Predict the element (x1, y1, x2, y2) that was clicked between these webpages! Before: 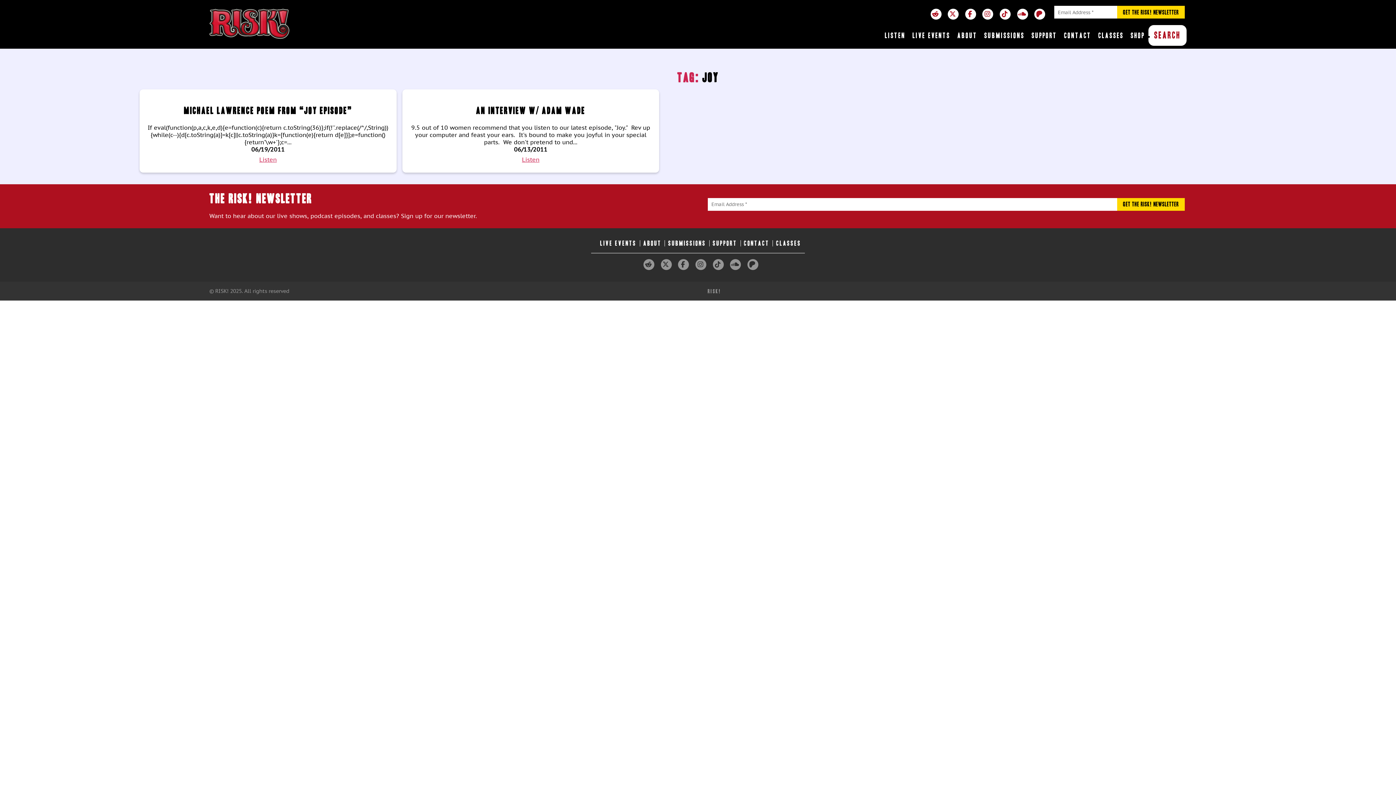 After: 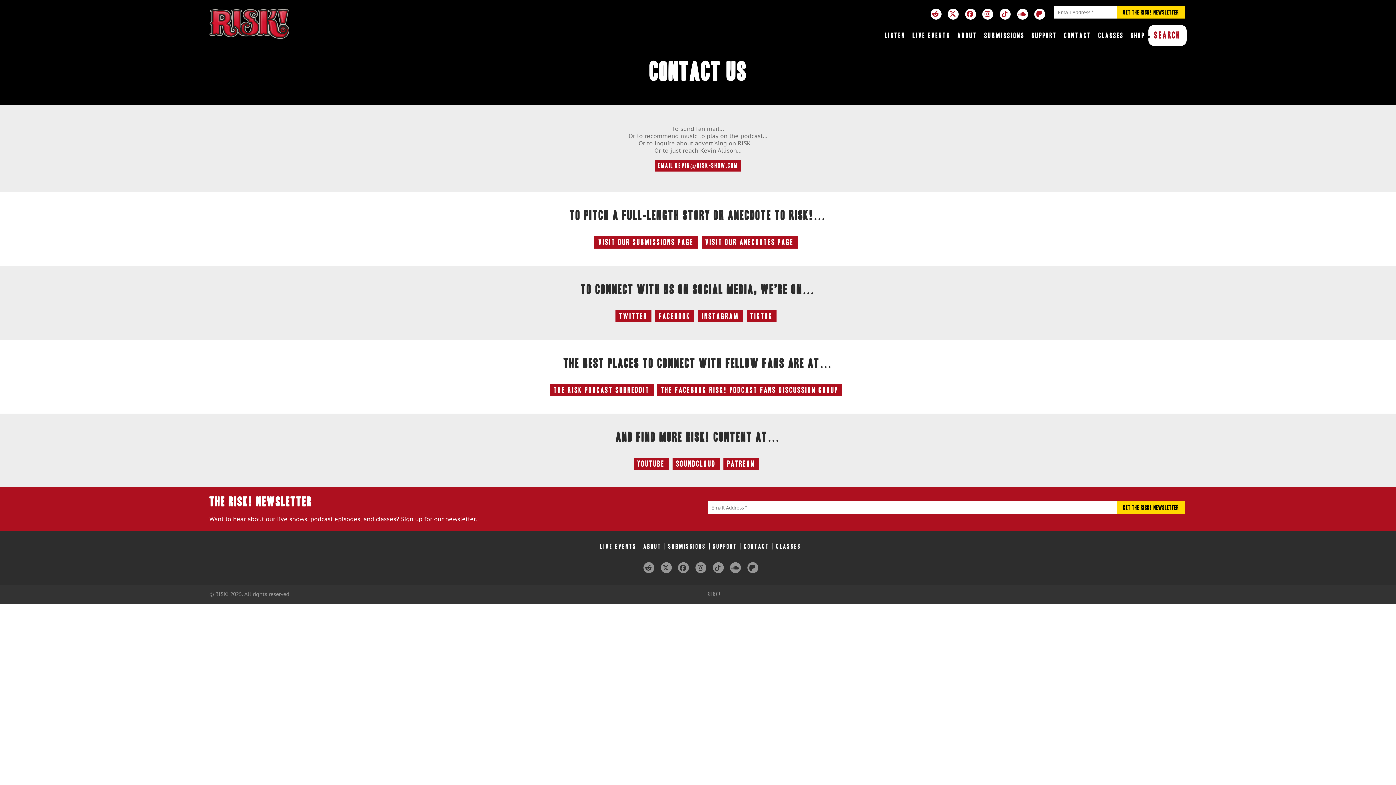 Action: bbox: (740, 240, 773, 246) label: CONTACT